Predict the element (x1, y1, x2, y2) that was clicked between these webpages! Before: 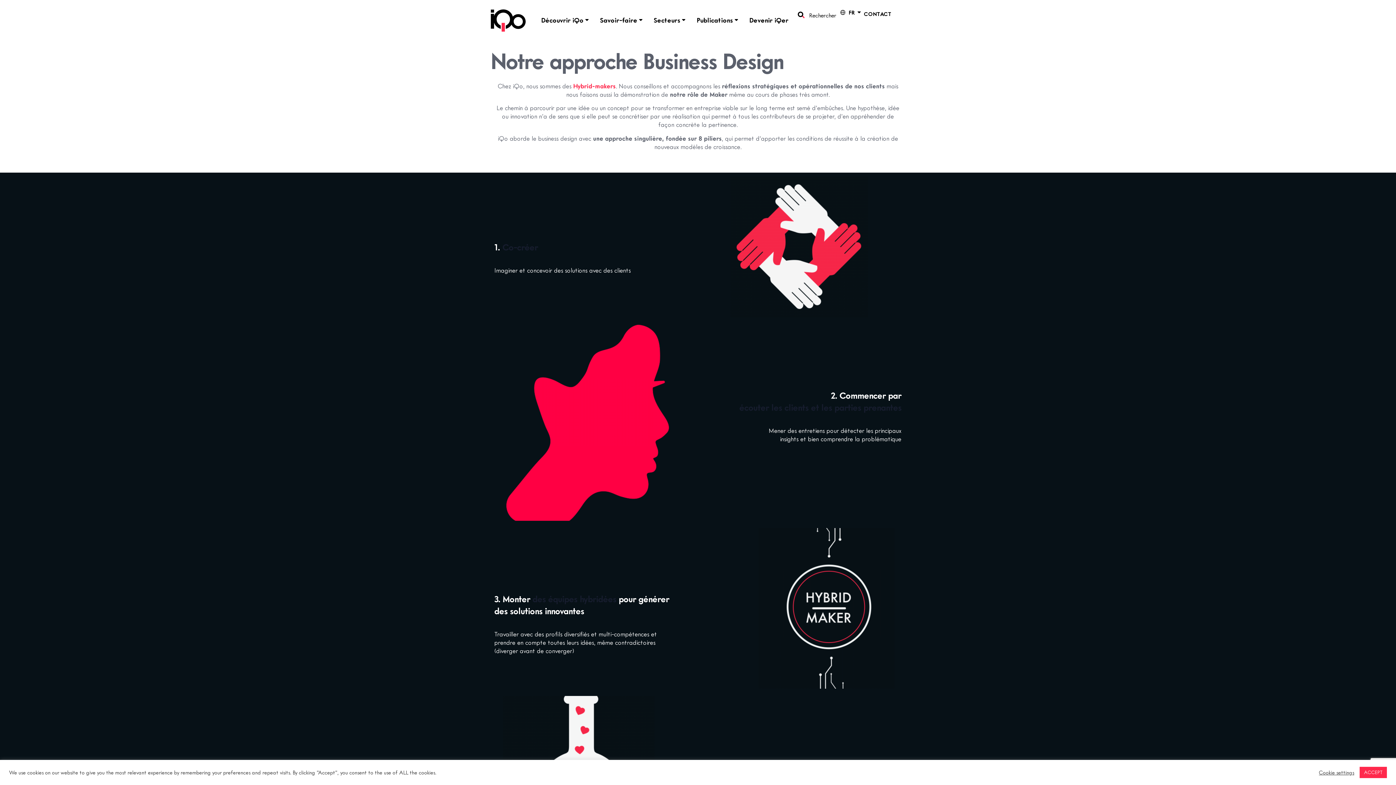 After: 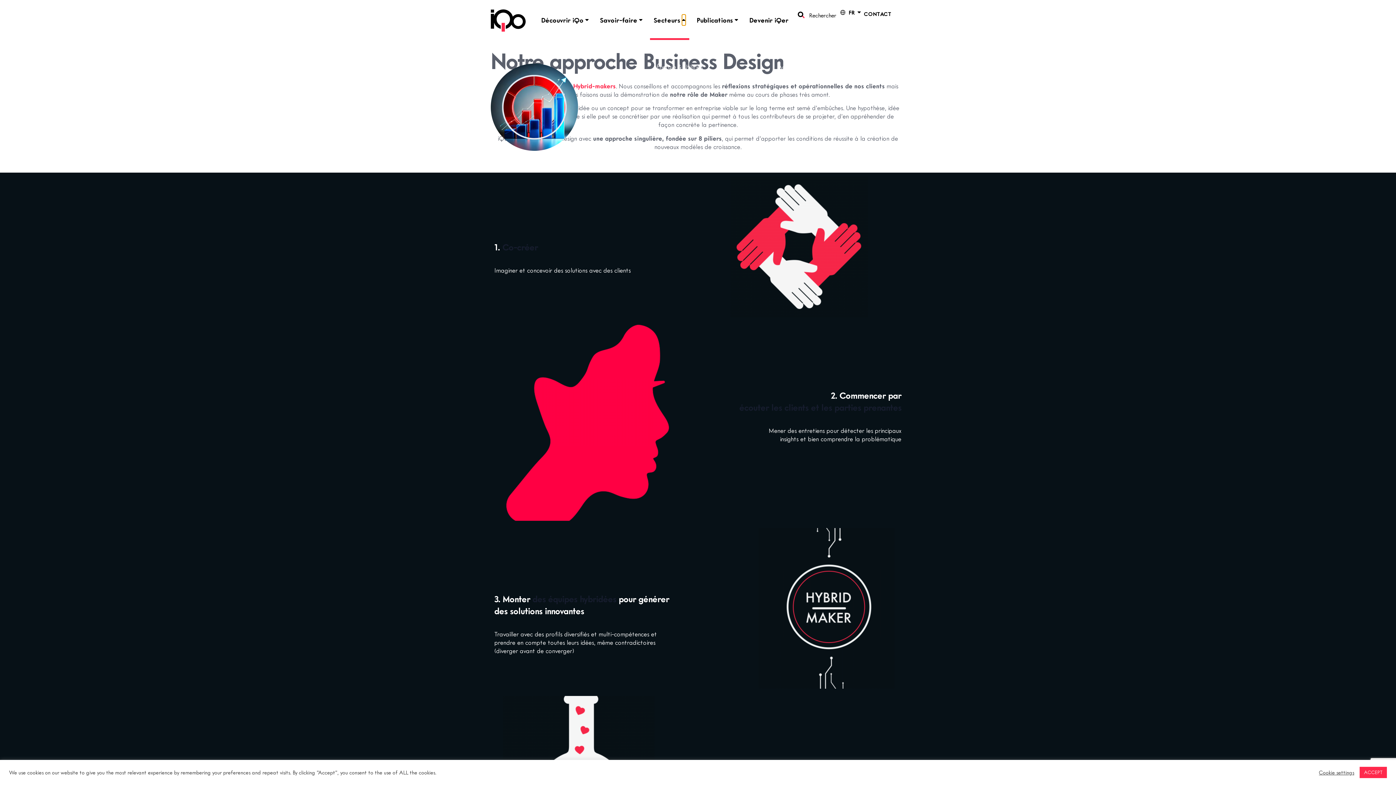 Action: bbox: (682, 14, 685, 25) label: Ouvrir Secteurs